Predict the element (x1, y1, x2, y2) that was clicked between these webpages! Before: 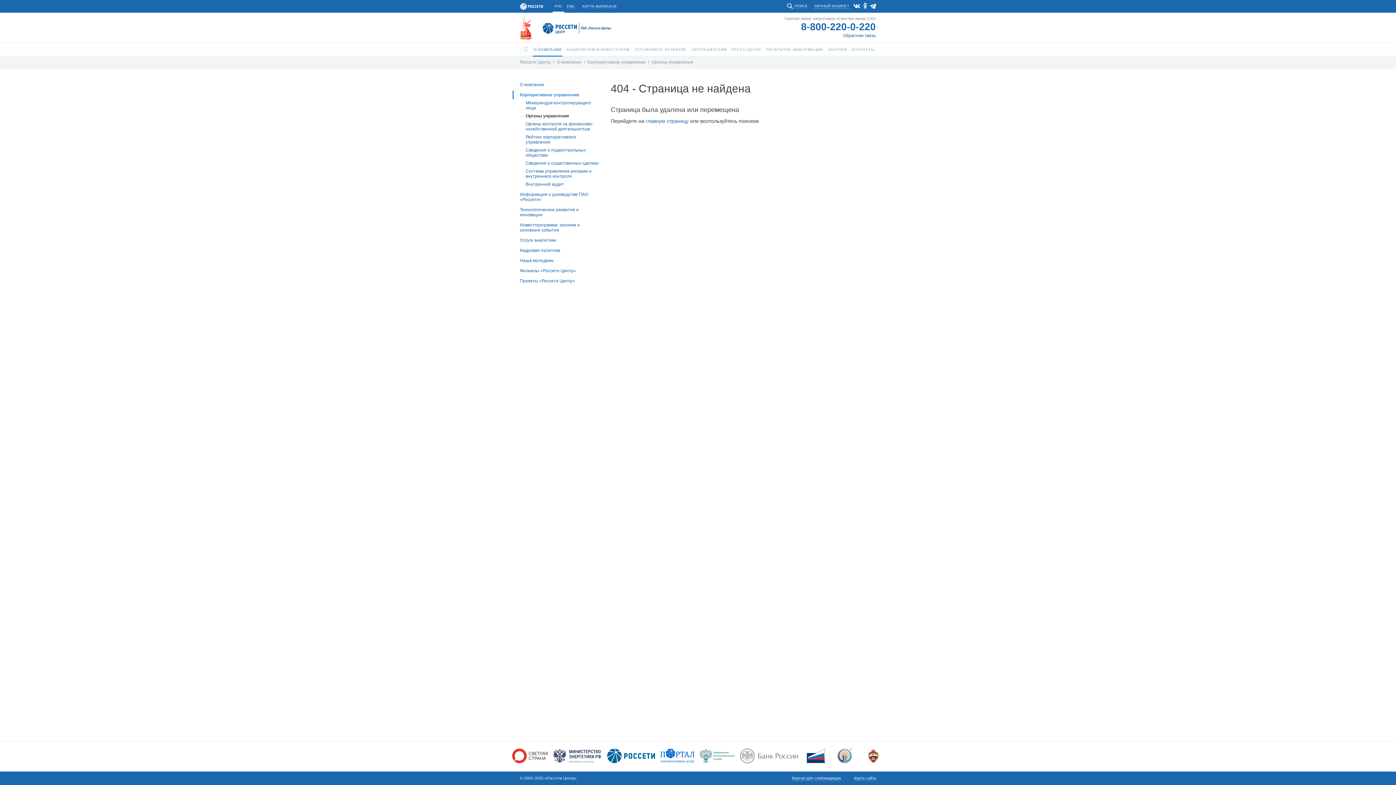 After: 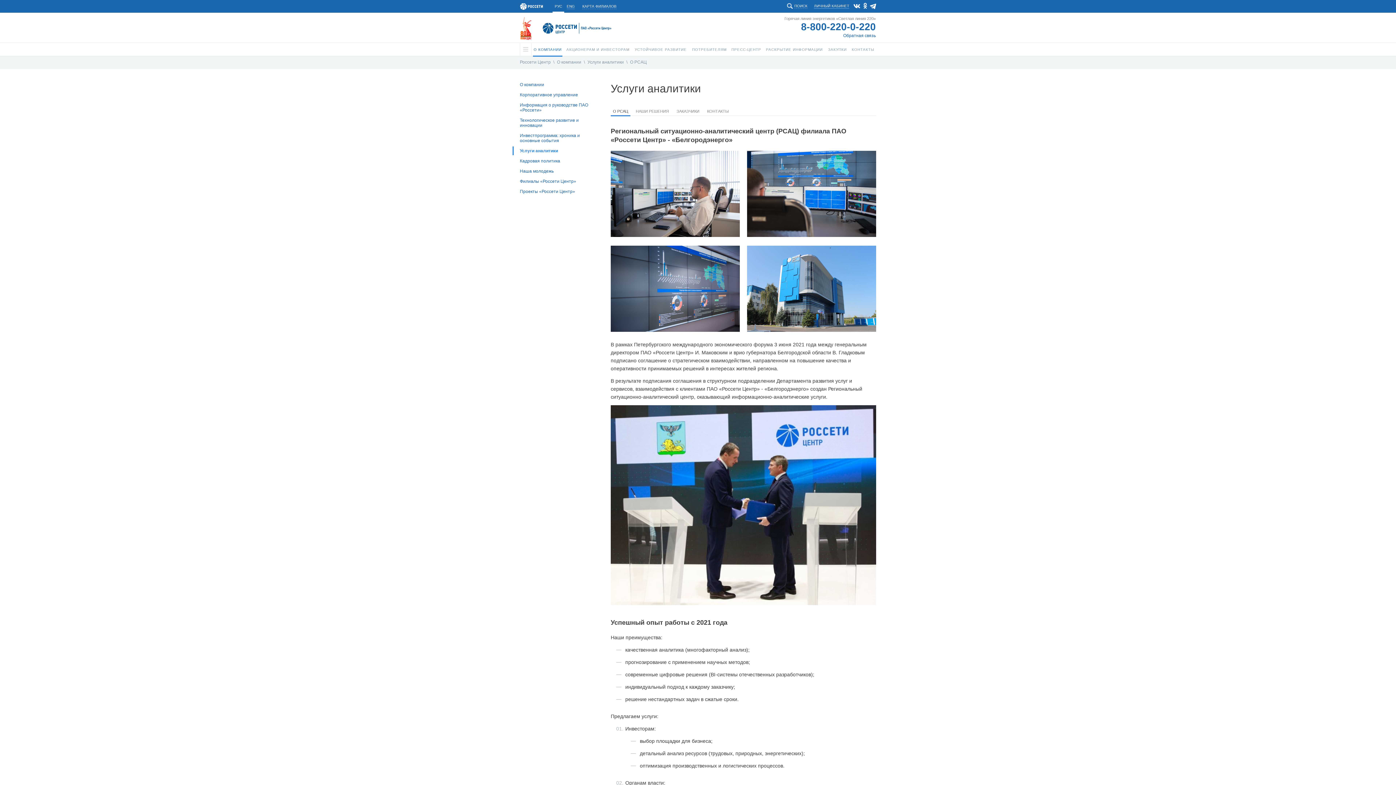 Action: label: Услуги аналитики bbox: (520, 237, 600, 243)